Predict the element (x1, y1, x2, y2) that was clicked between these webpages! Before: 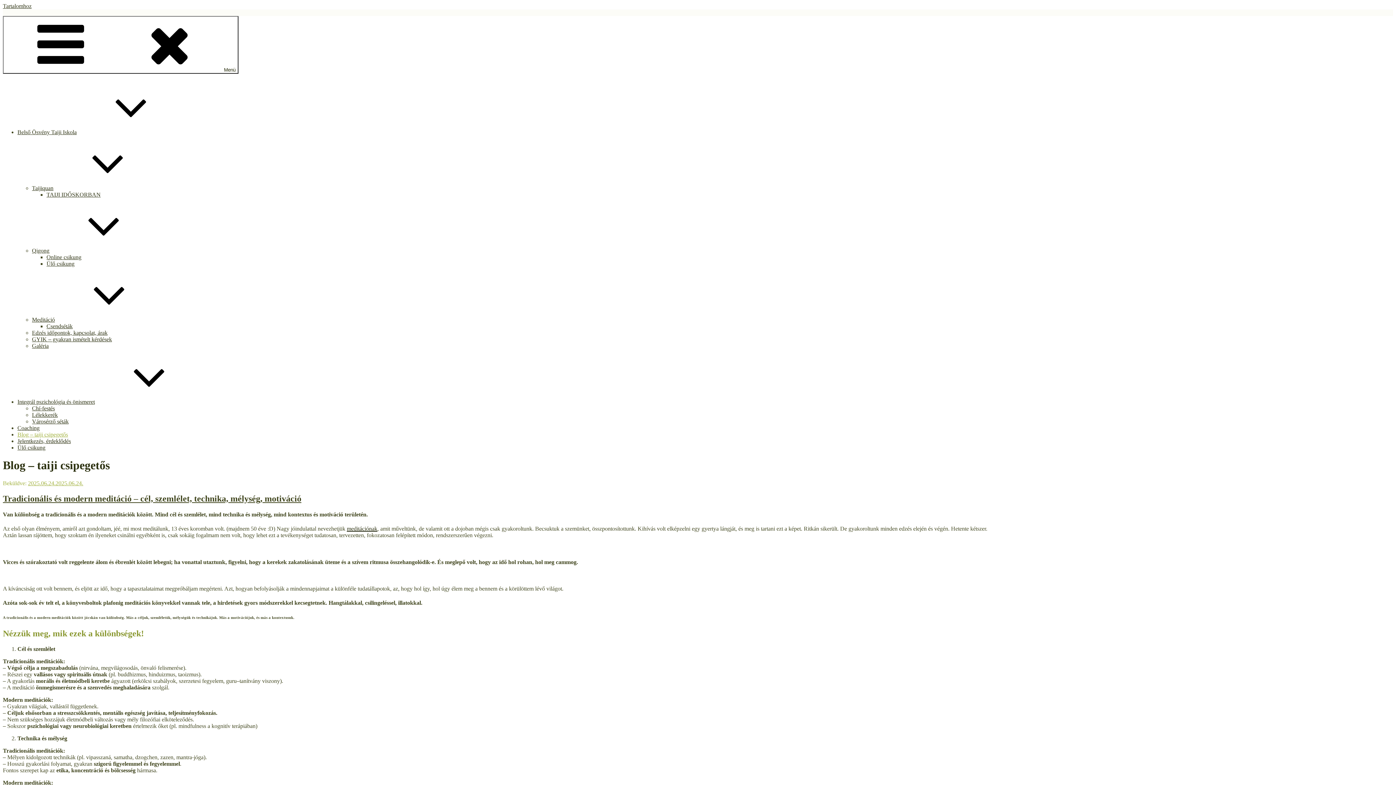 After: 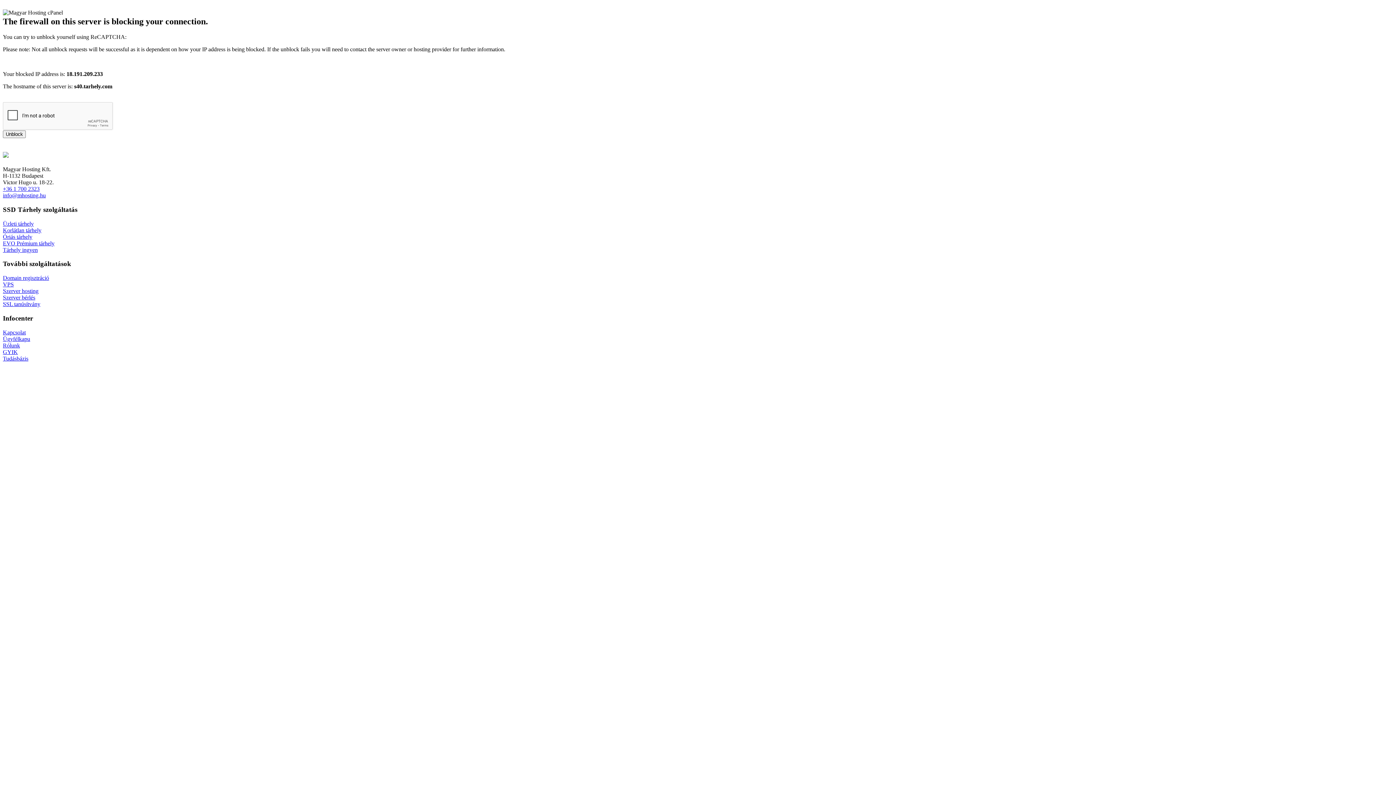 Action: bbox: (28, 480, 83, 486) label: 2025.06.24.2025.06.24.